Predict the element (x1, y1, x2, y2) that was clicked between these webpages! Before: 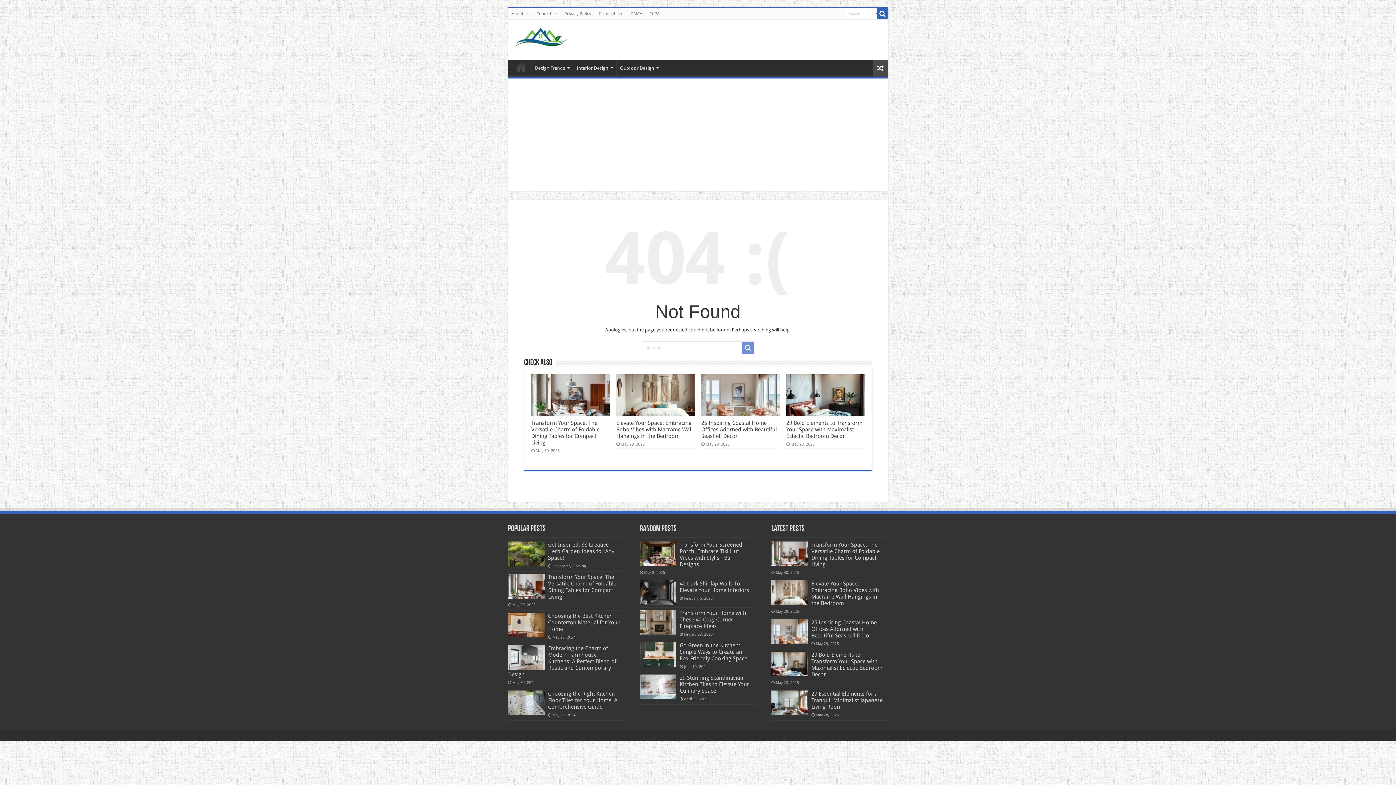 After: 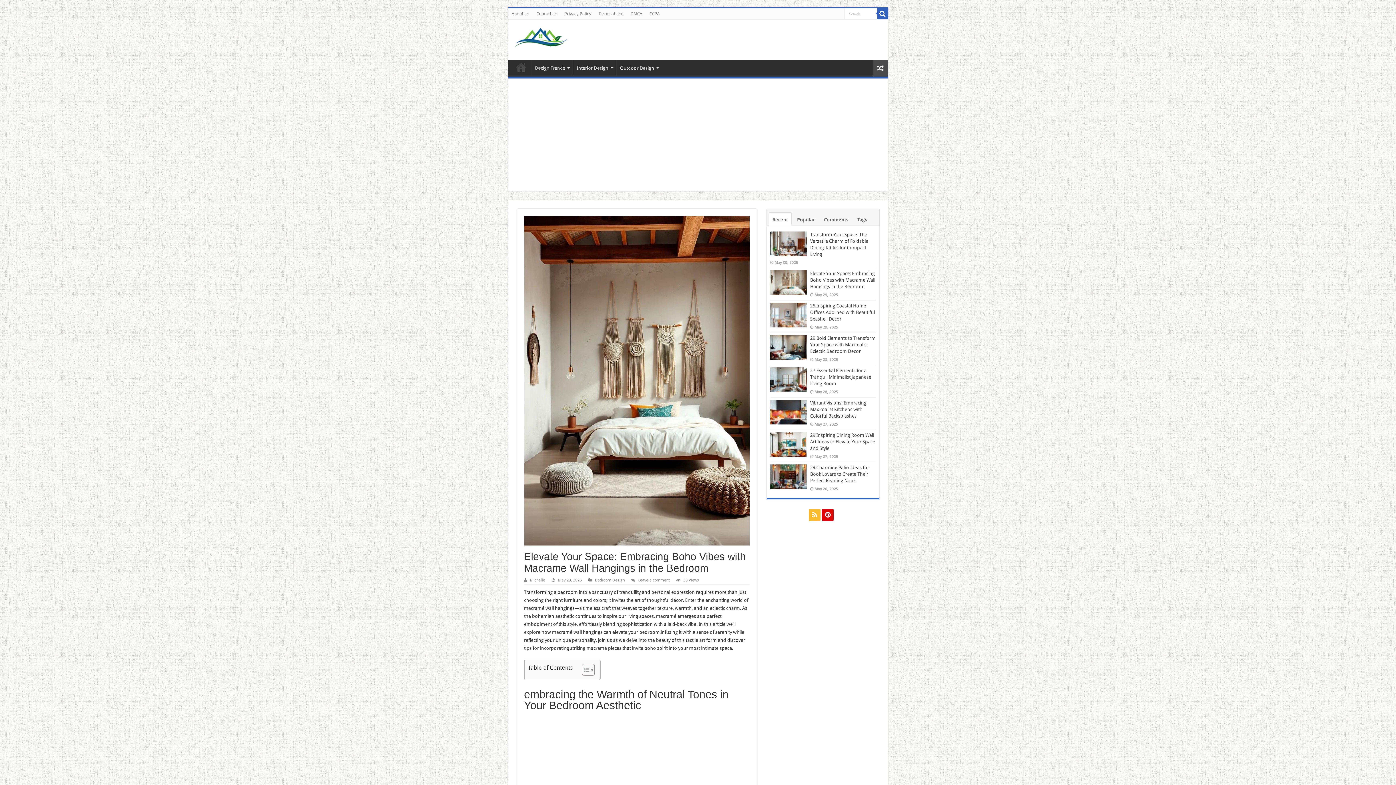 Action: label: Elevate Your Space: Embracing Boho Vibes with Macrame Wall Hangings in the Bedroom bbox: (616, 419, 692, 439)